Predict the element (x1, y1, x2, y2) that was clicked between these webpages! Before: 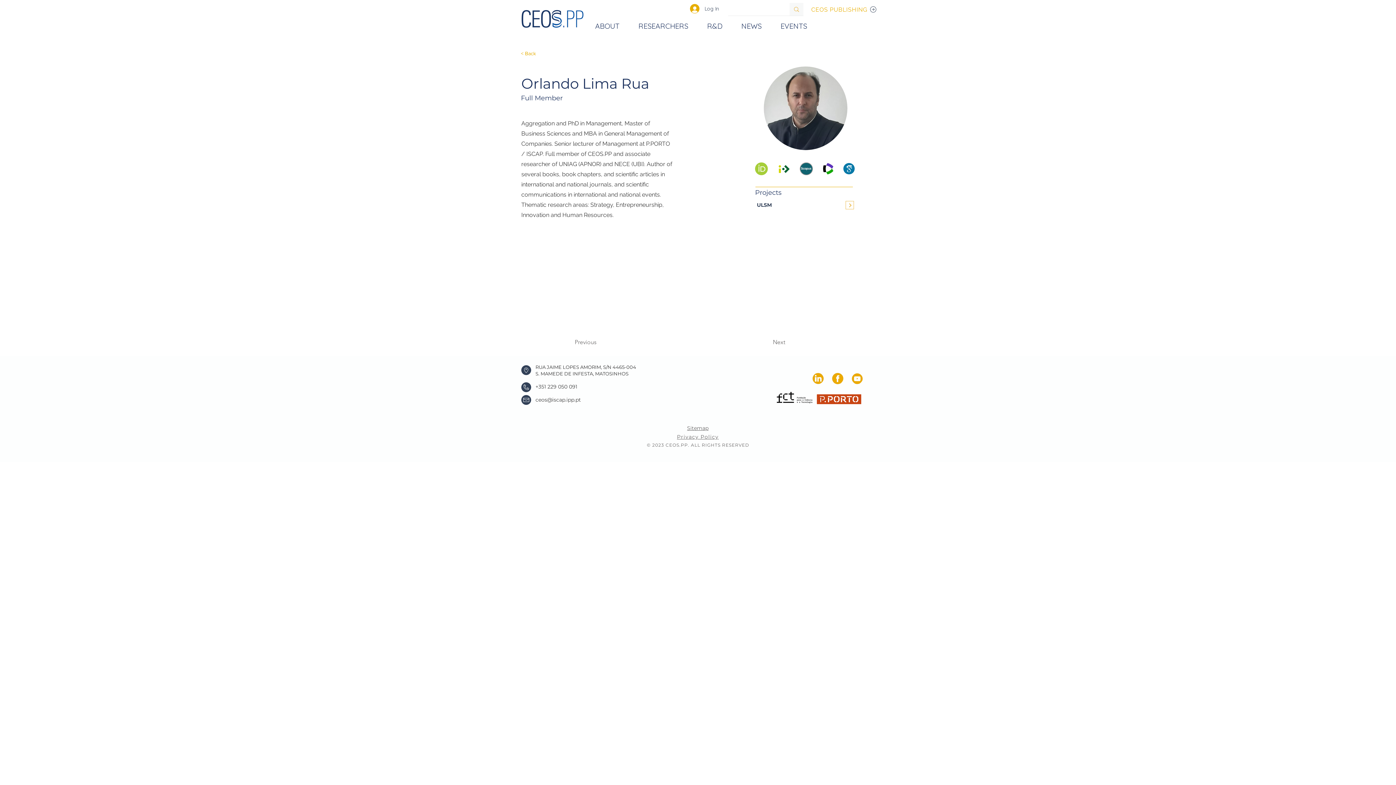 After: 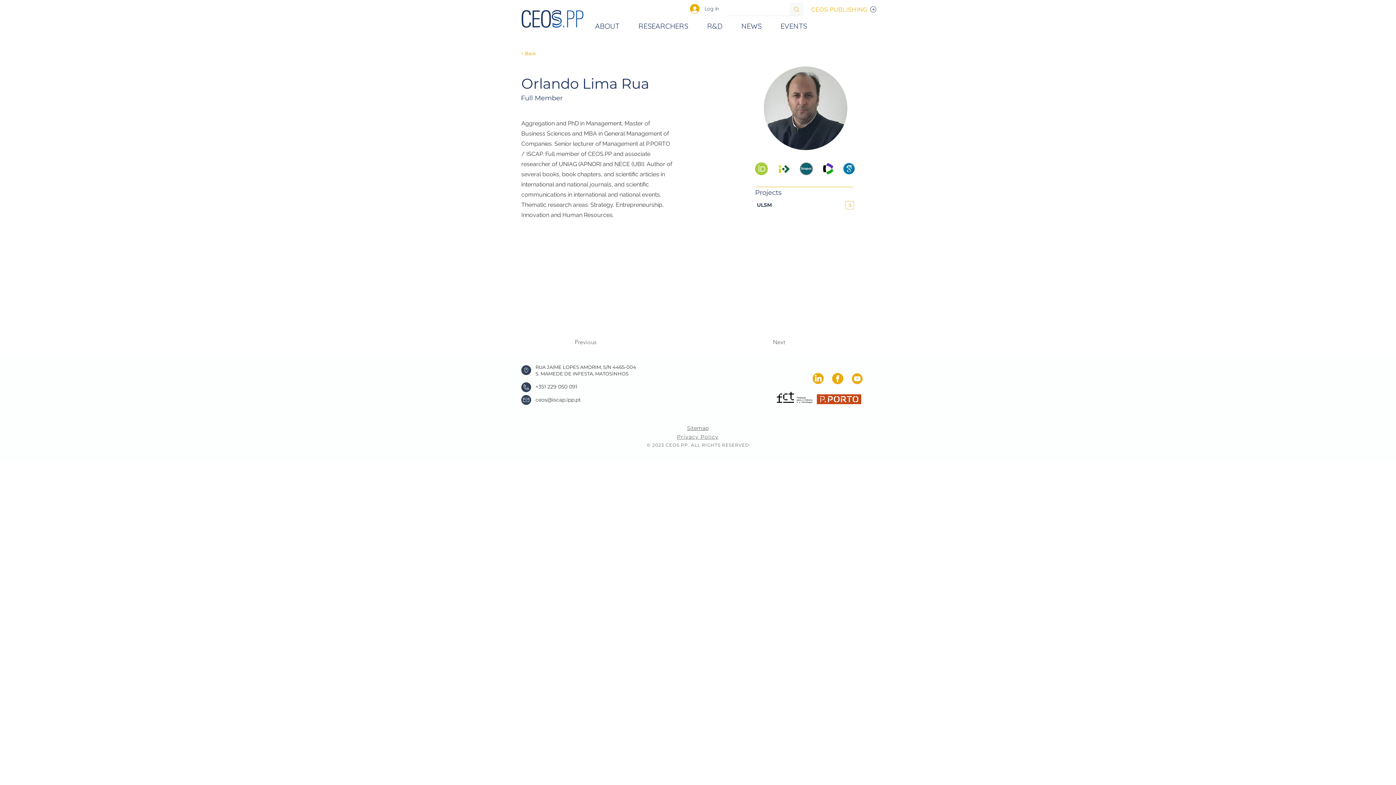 Action: bbox: (800, 162, 813, 175)